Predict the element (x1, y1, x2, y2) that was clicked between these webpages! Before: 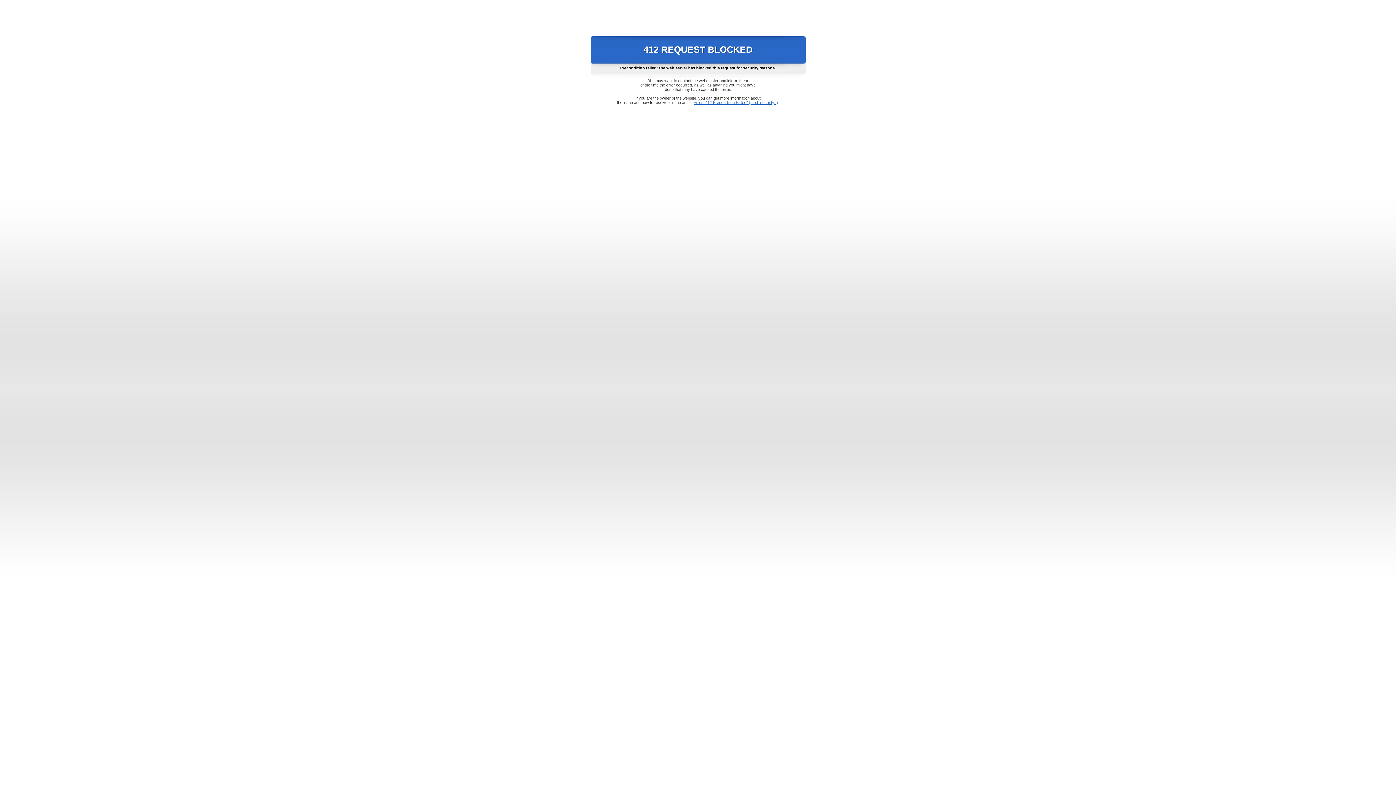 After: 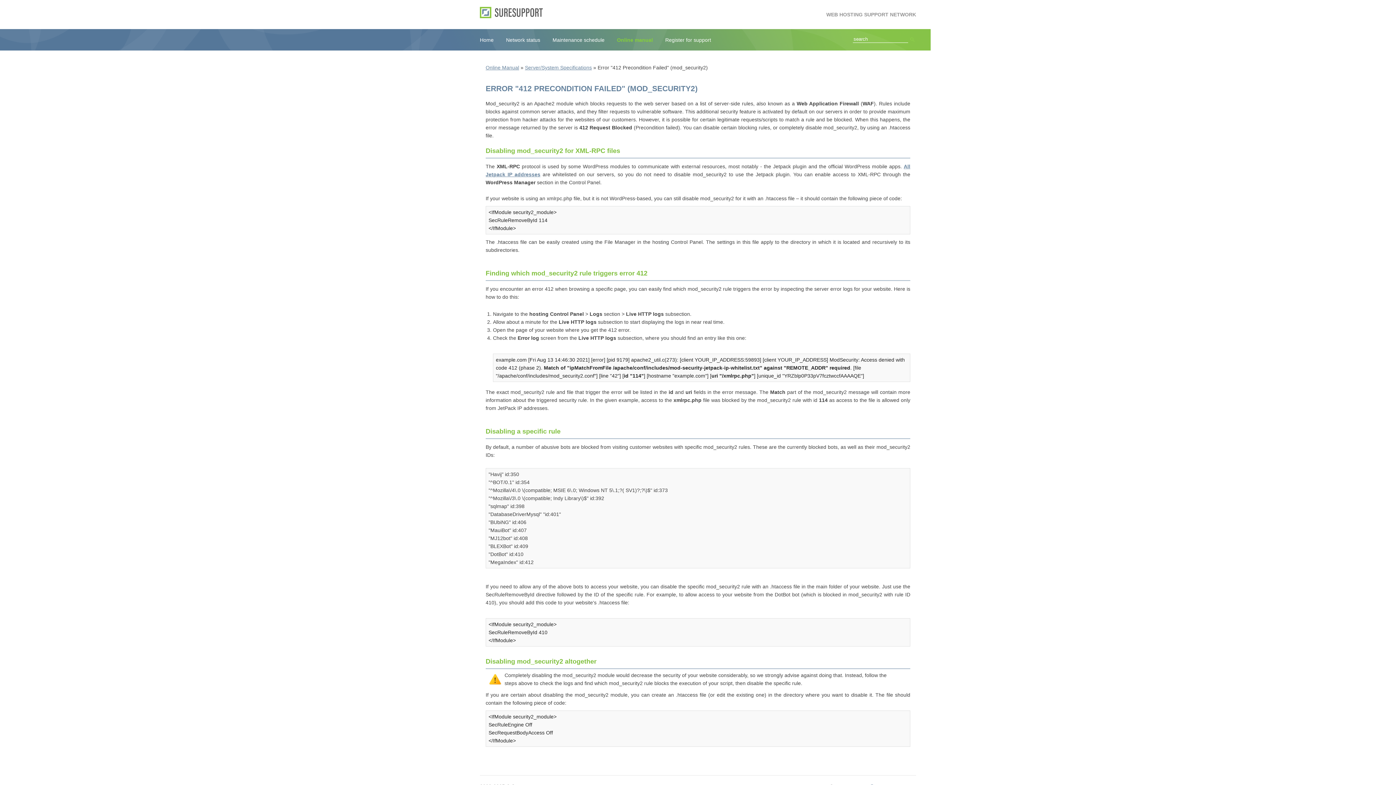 Action: label: Error "412 Precondition Failed" (mod_security2) bbox: (693, 100, 778, 104)